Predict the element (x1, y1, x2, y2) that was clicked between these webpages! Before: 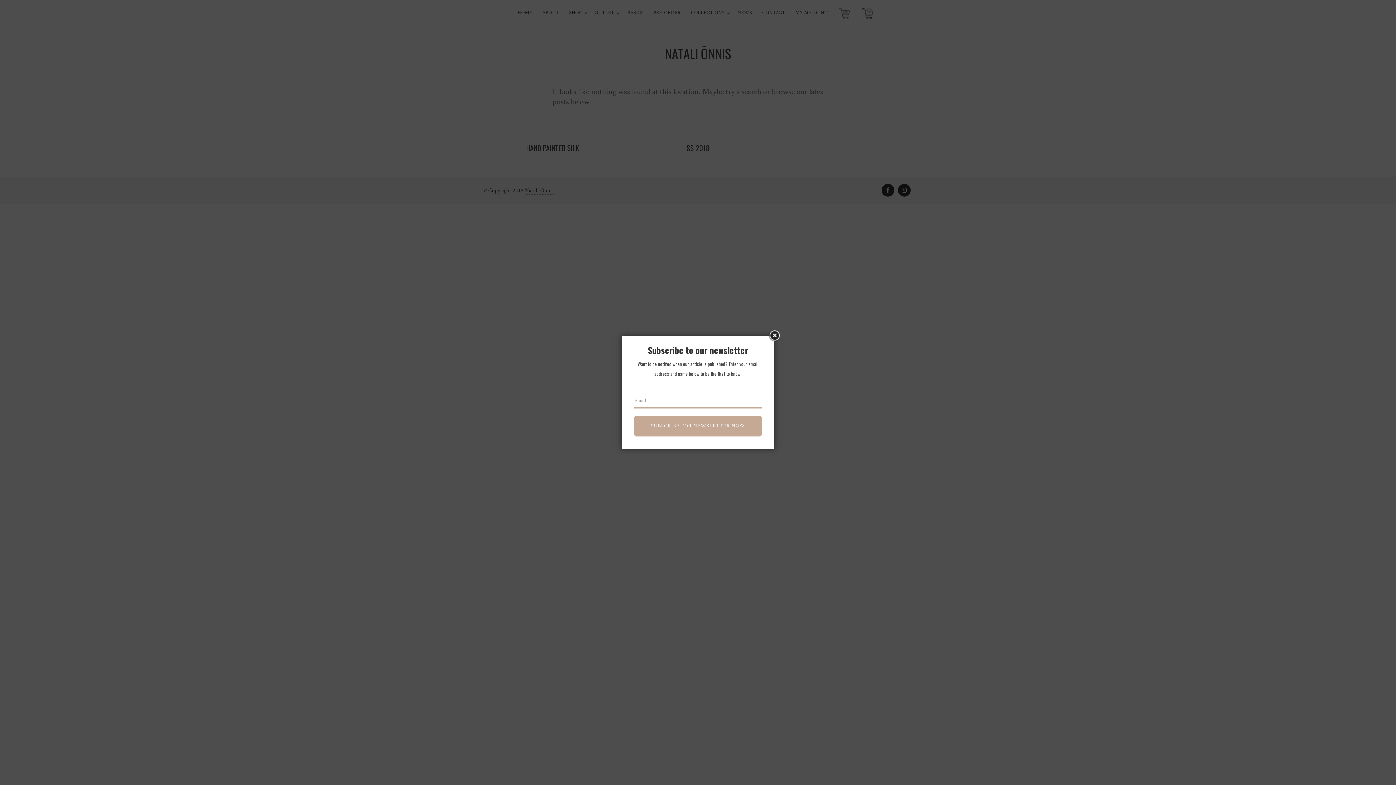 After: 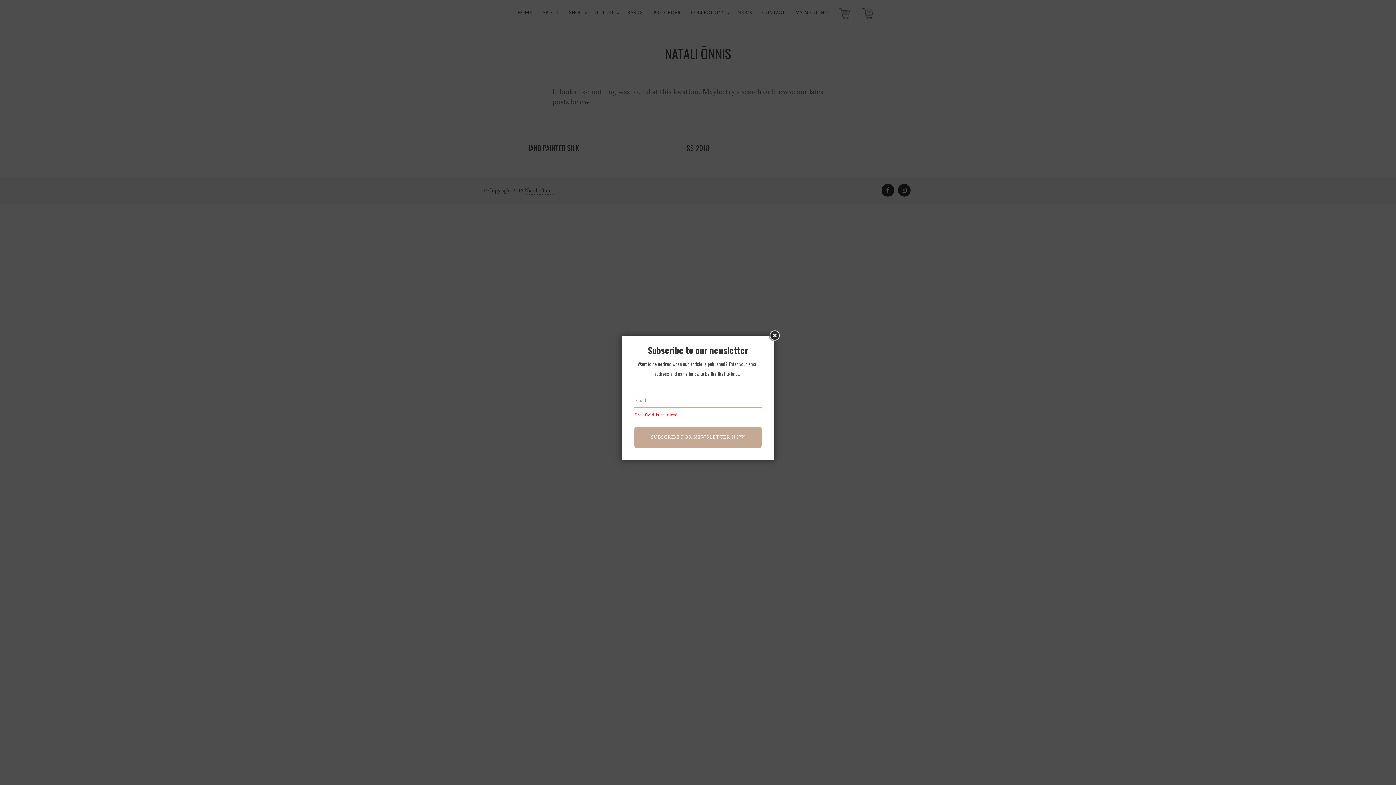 Action: bbox: (634, 415, 761, 436) label: SUBSCRIBE FOR NEWSLETTER NOW